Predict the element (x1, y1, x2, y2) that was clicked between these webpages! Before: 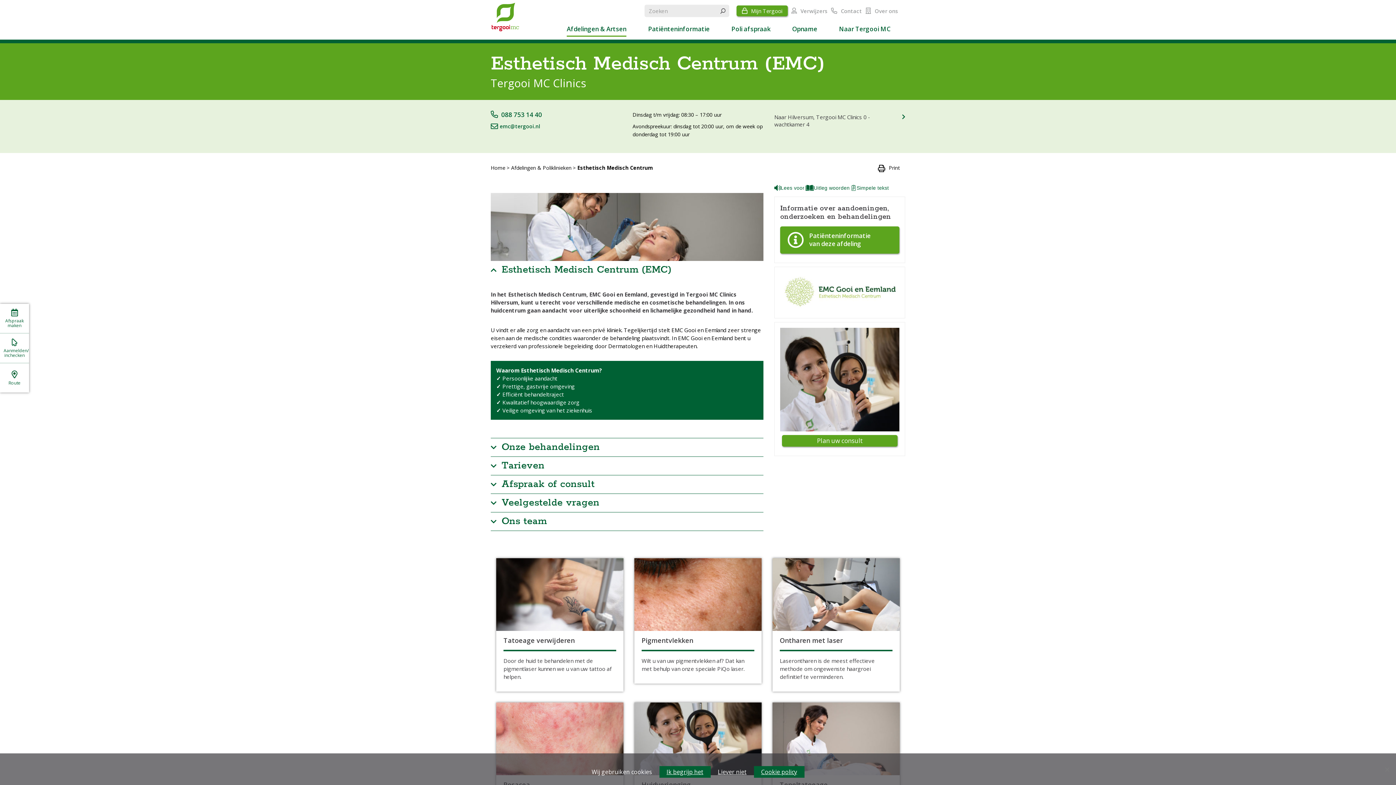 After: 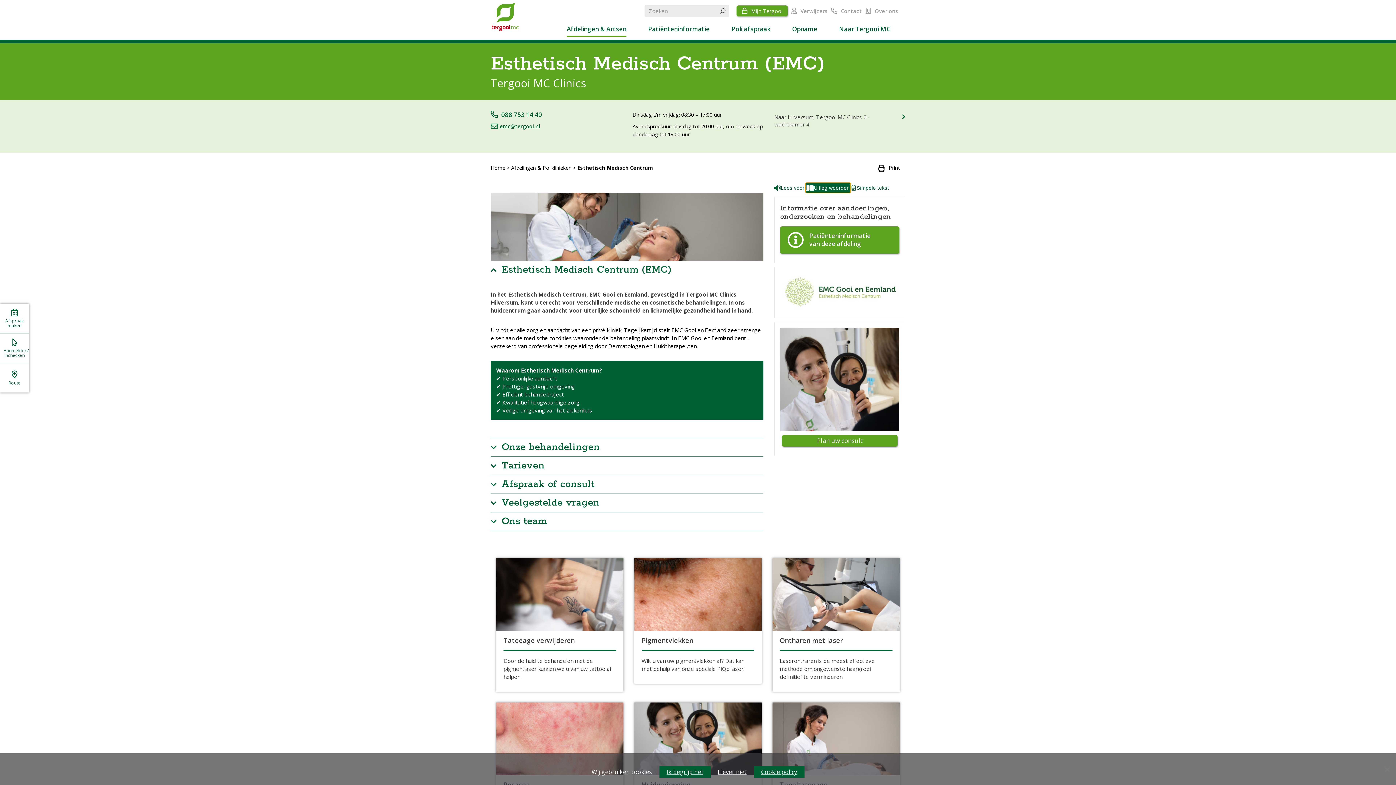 Action: label: Uitleg woorden bbox: (805, 182, 851, 193)